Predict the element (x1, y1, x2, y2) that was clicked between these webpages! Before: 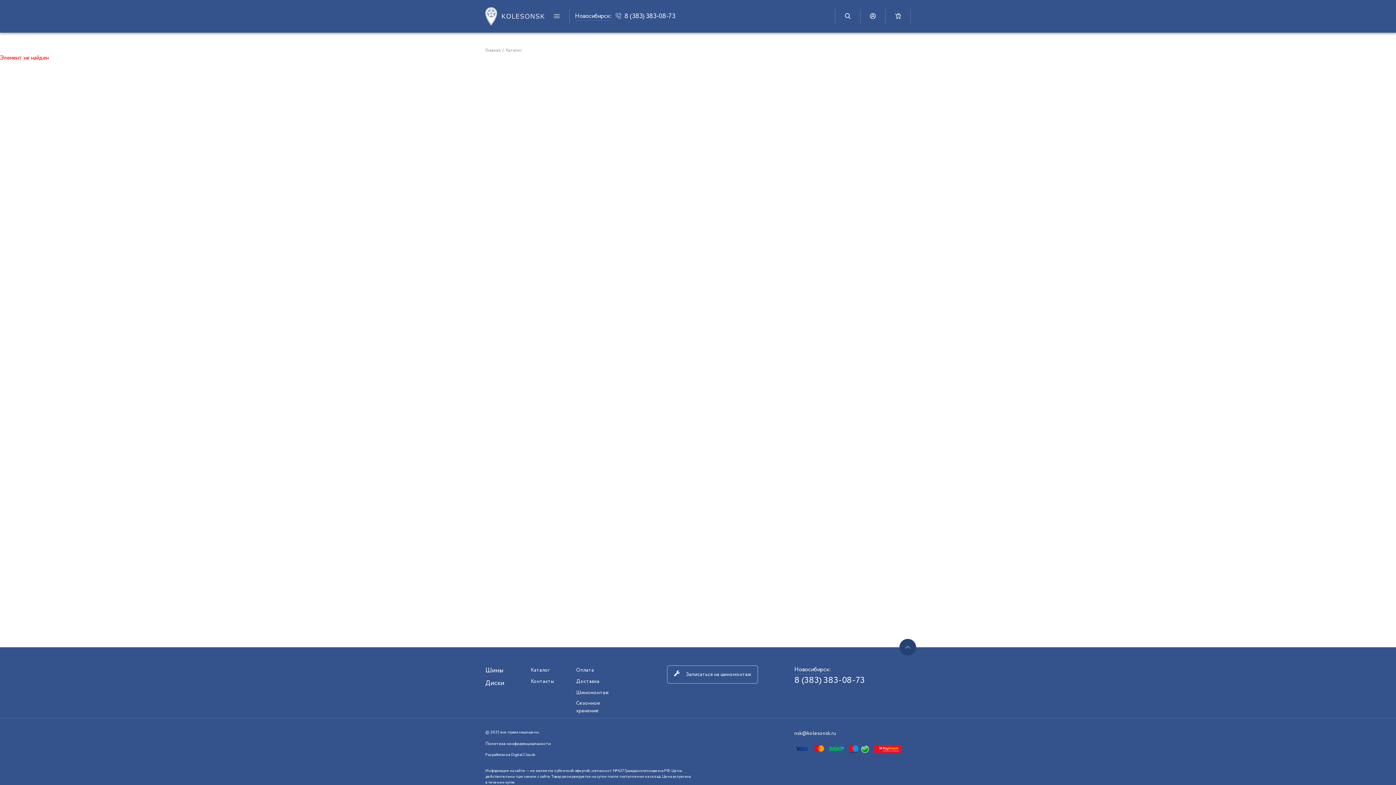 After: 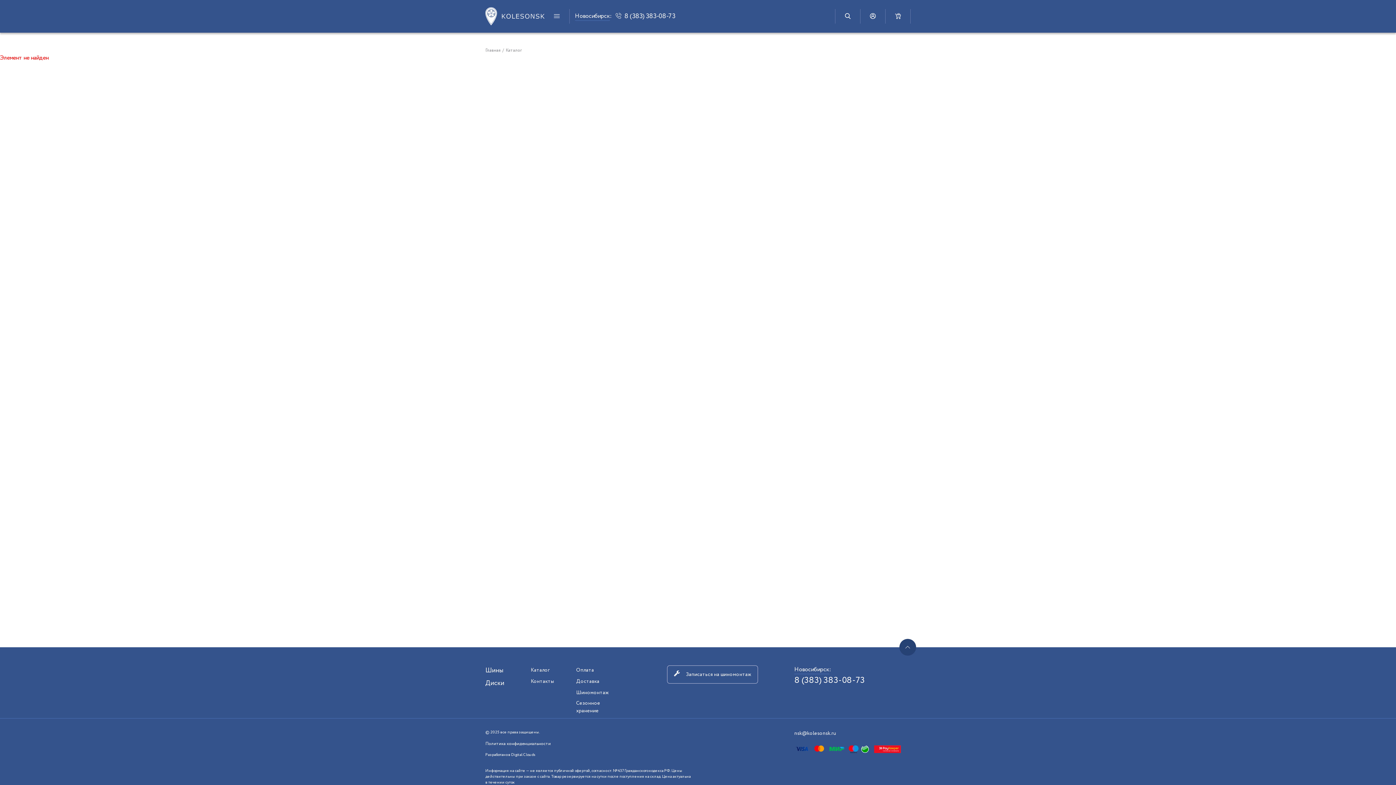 Action: bbox: (505, 47, 521, 53) label: Каталог